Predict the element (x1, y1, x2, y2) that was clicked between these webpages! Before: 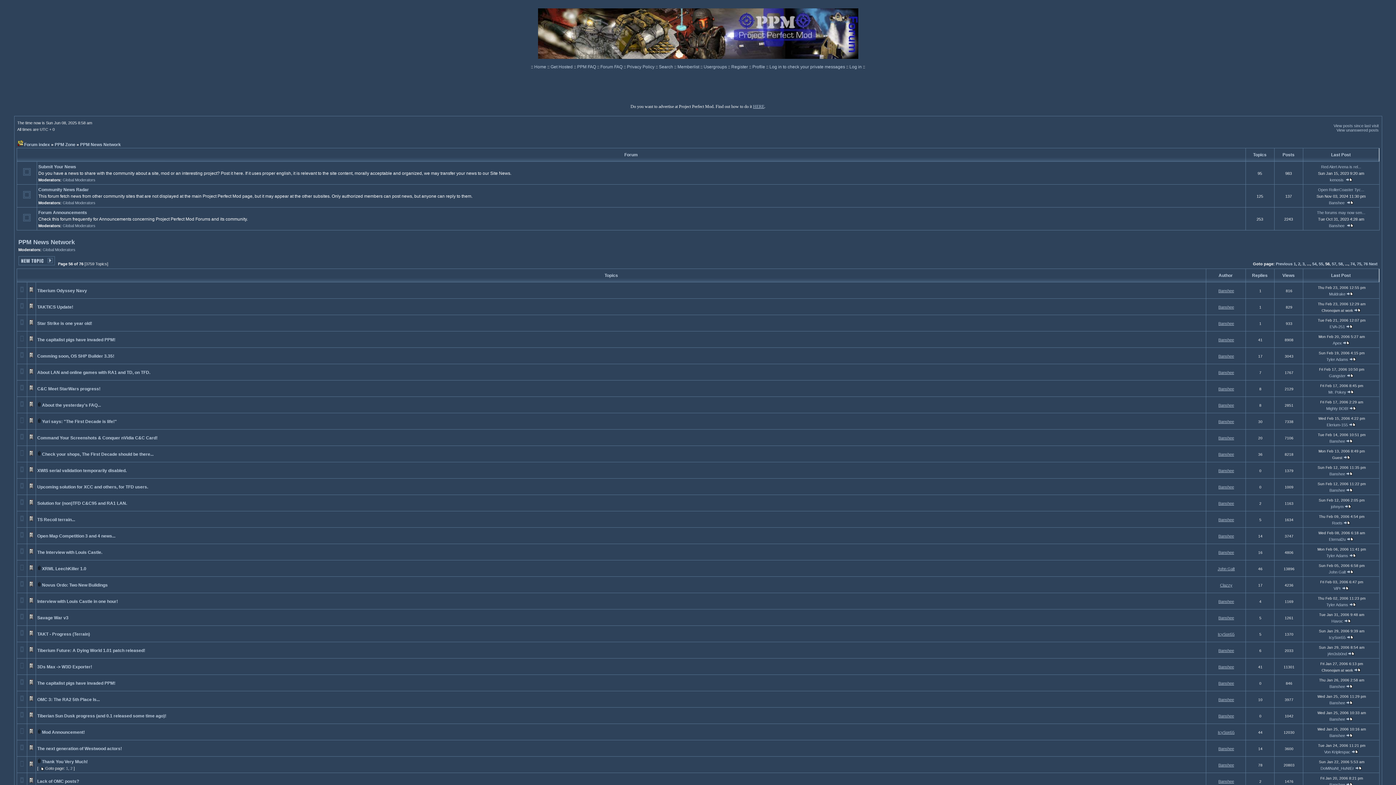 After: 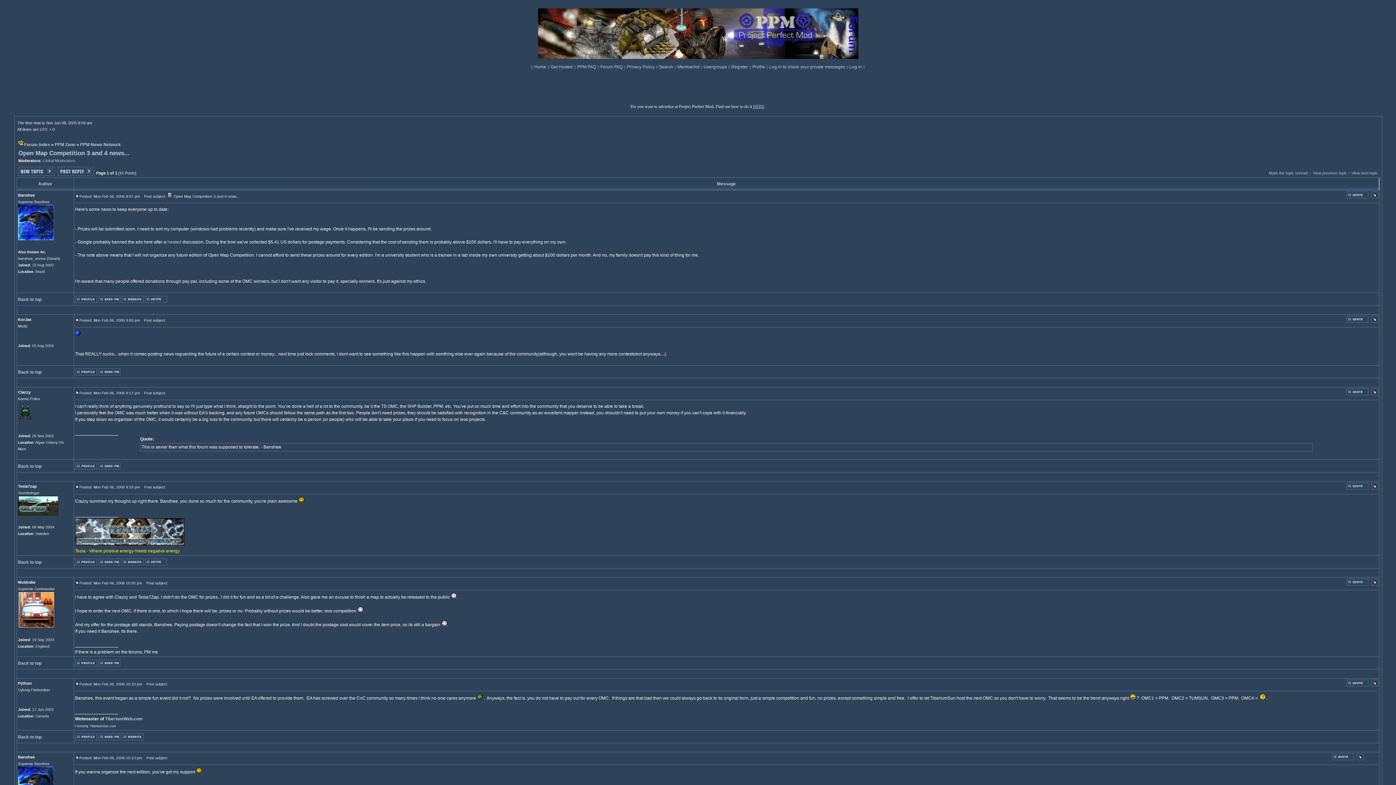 Action: label: Open Map Competition 3 and 4 news... bbox: (37, 533, 115, 538)